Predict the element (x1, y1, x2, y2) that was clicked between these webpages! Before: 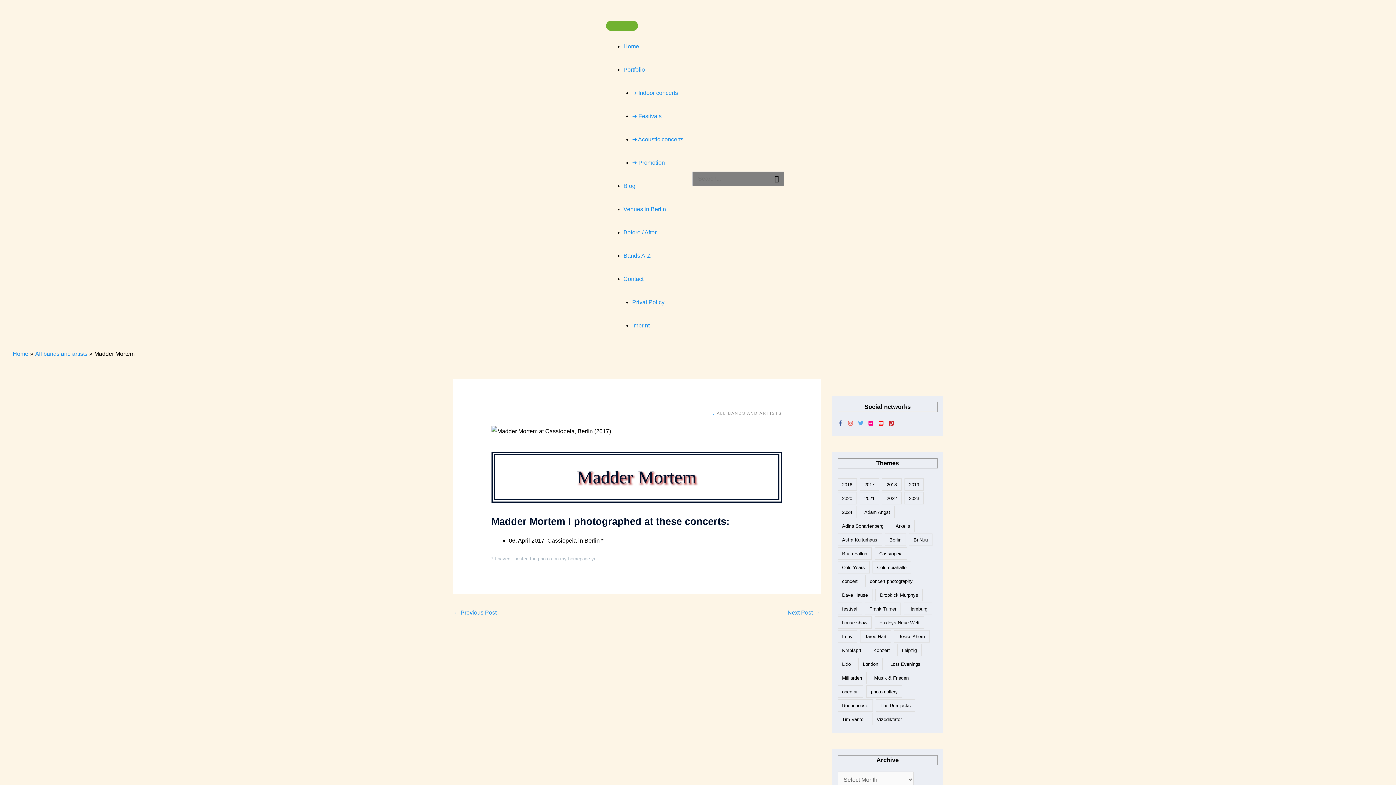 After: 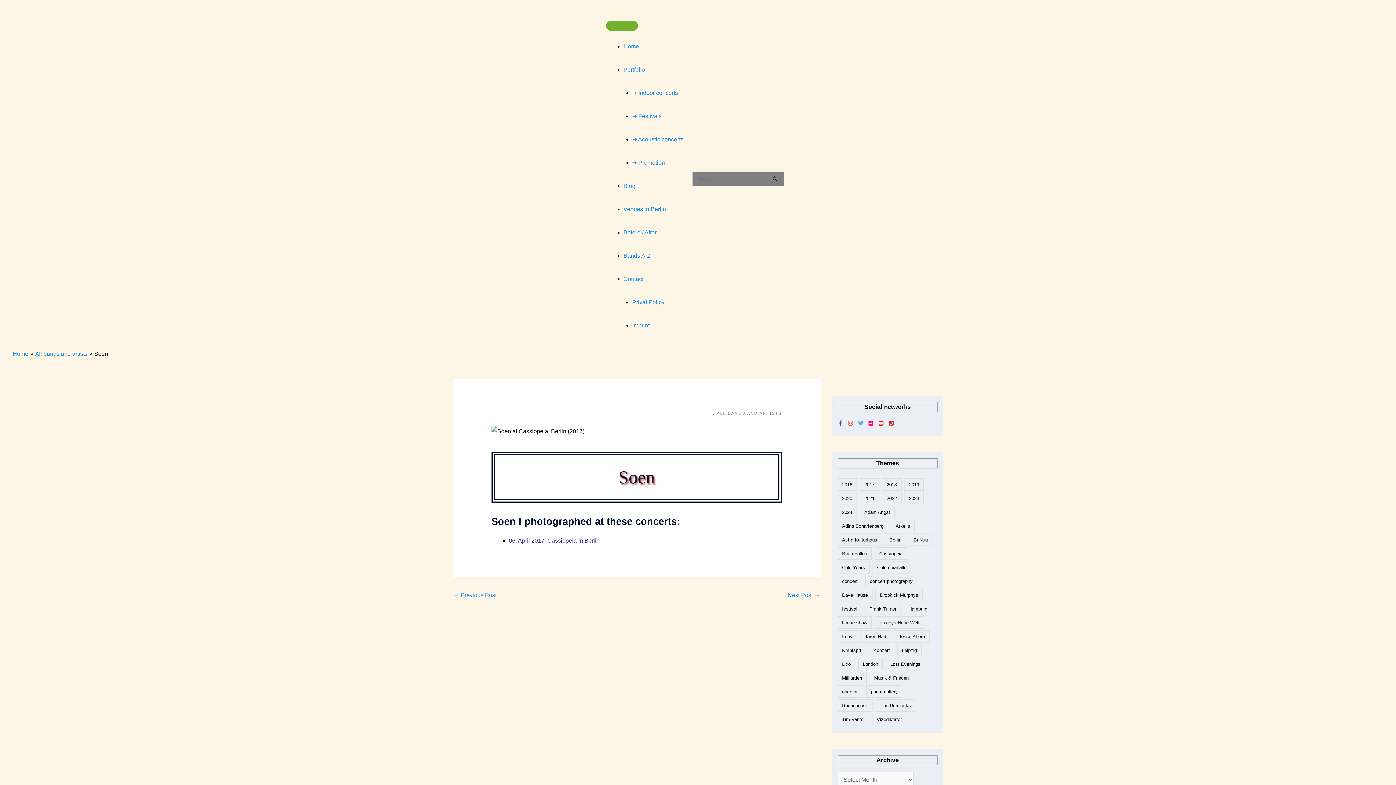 Action: bbox: (787, 606, 820, 620) label: Next Post →